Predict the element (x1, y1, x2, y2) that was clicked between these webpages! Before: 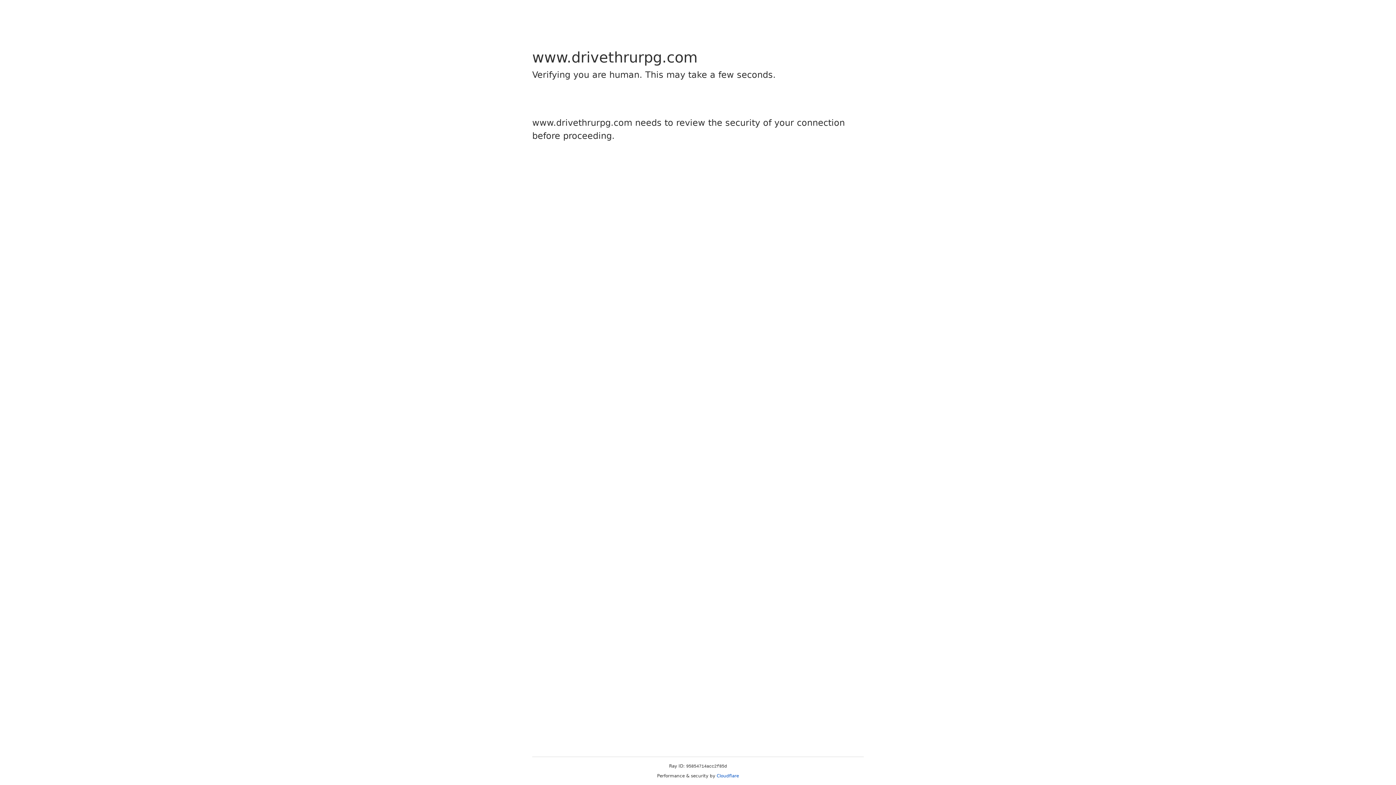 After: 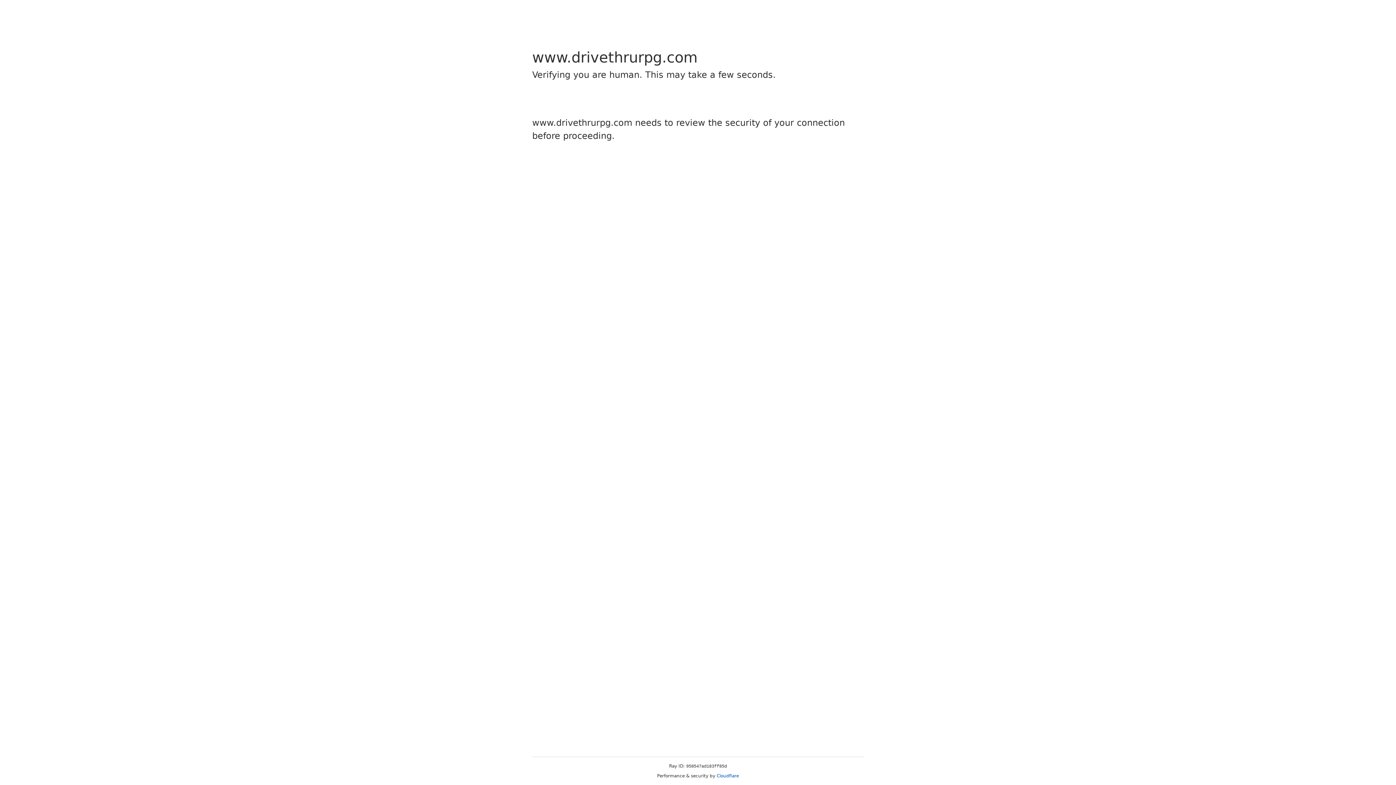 Action: label: Cloudflare bbox: (716, 773, 739, 778)